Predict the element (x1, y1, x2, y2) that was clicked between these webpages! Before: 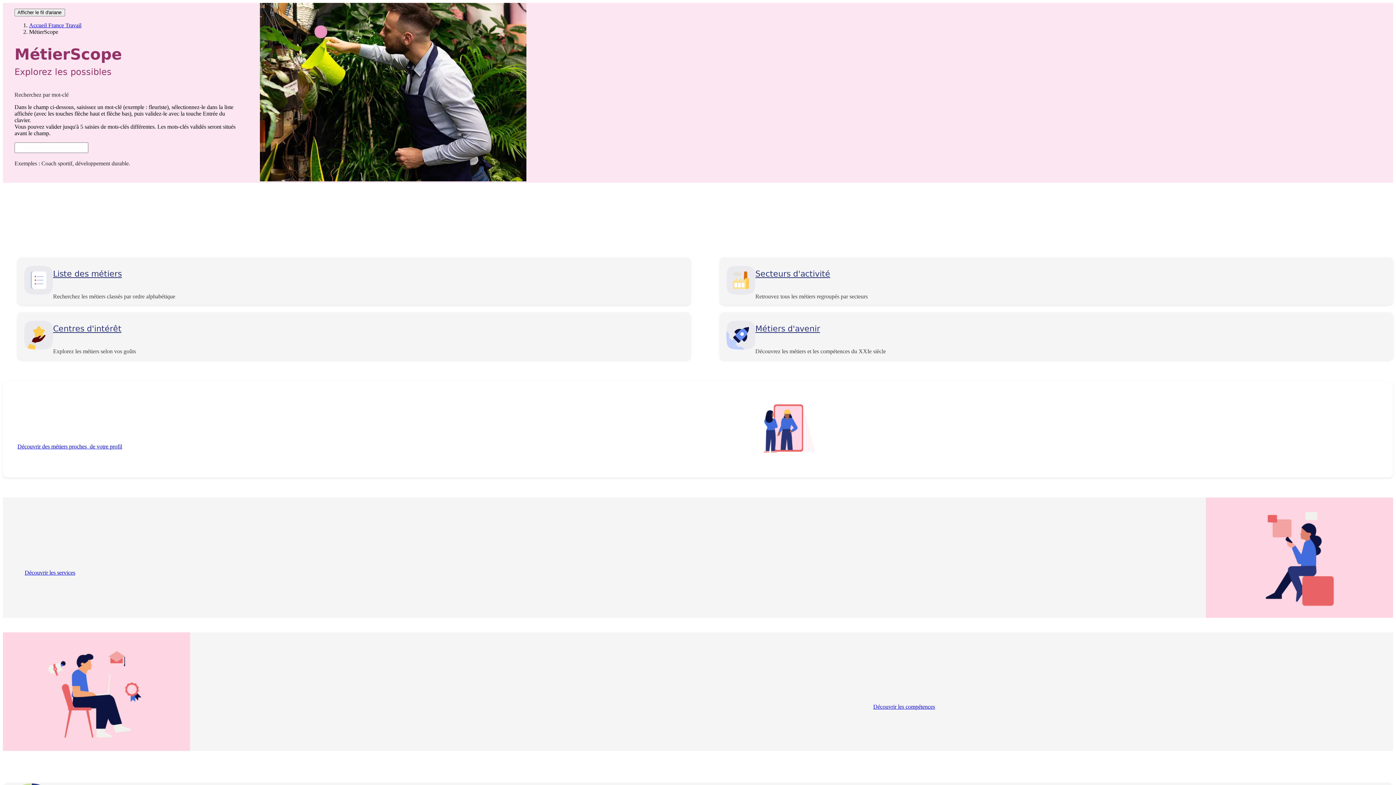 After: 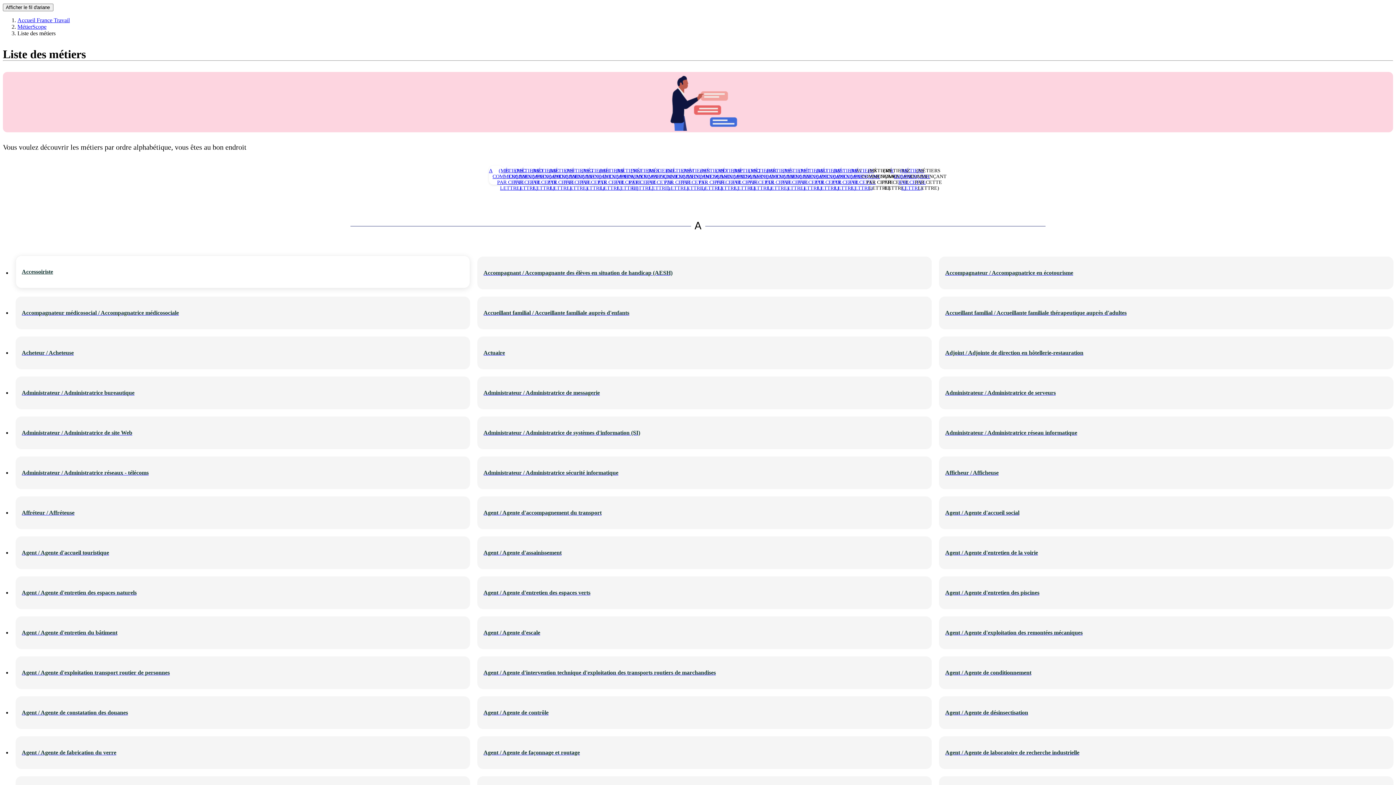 Action: label: Liste des métiers bbox: (53, 269, 125, 278)